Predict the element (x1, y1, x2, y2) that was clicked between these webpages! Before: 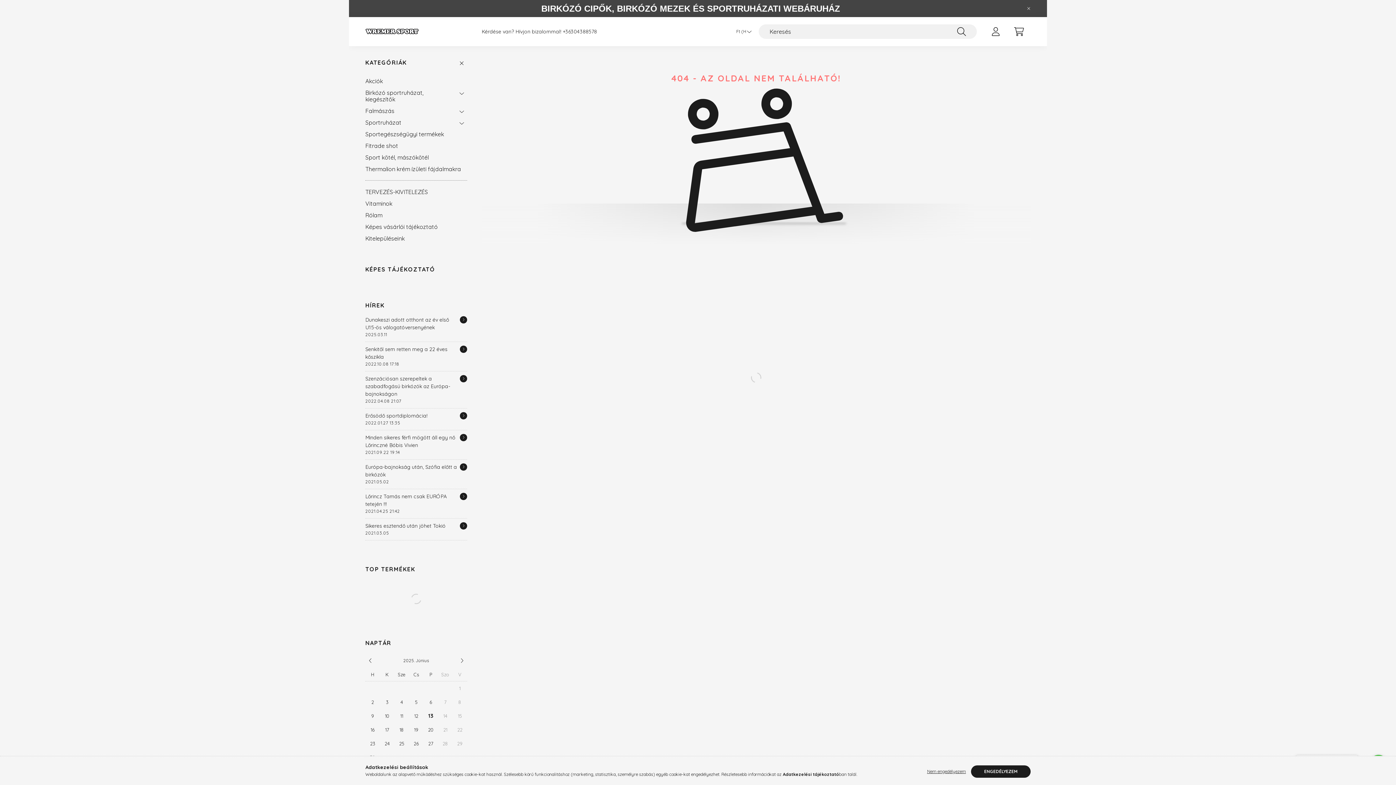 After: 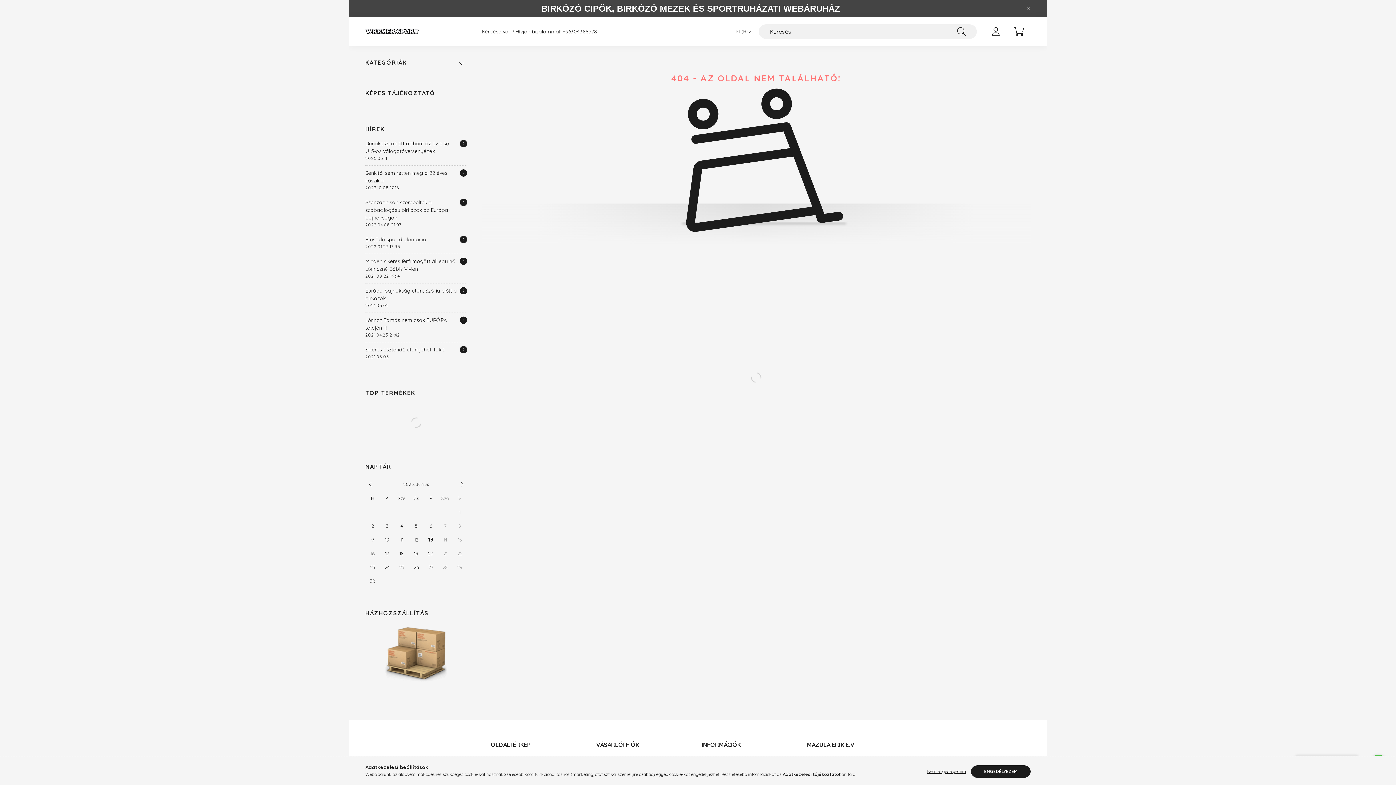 Action: bbox: (456, 57, 467, 68)